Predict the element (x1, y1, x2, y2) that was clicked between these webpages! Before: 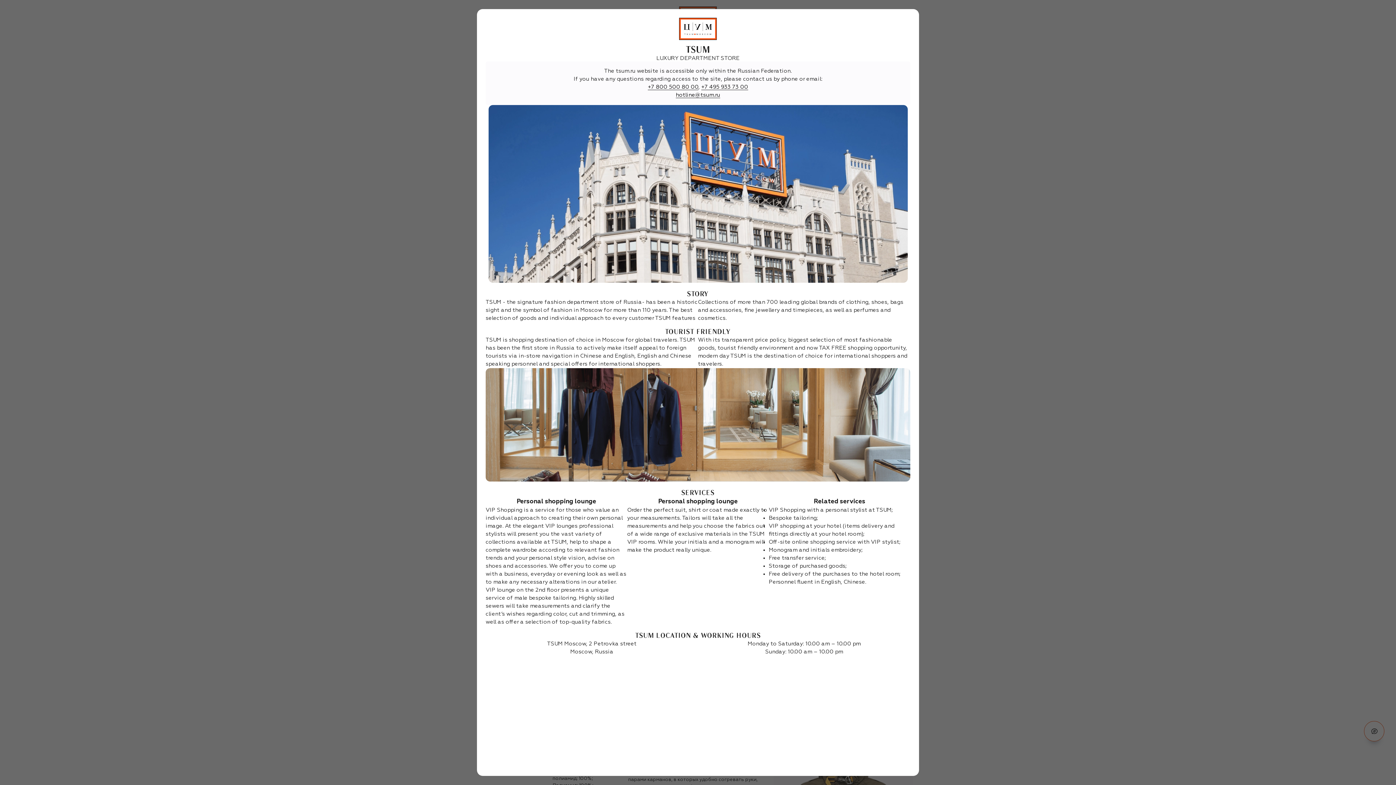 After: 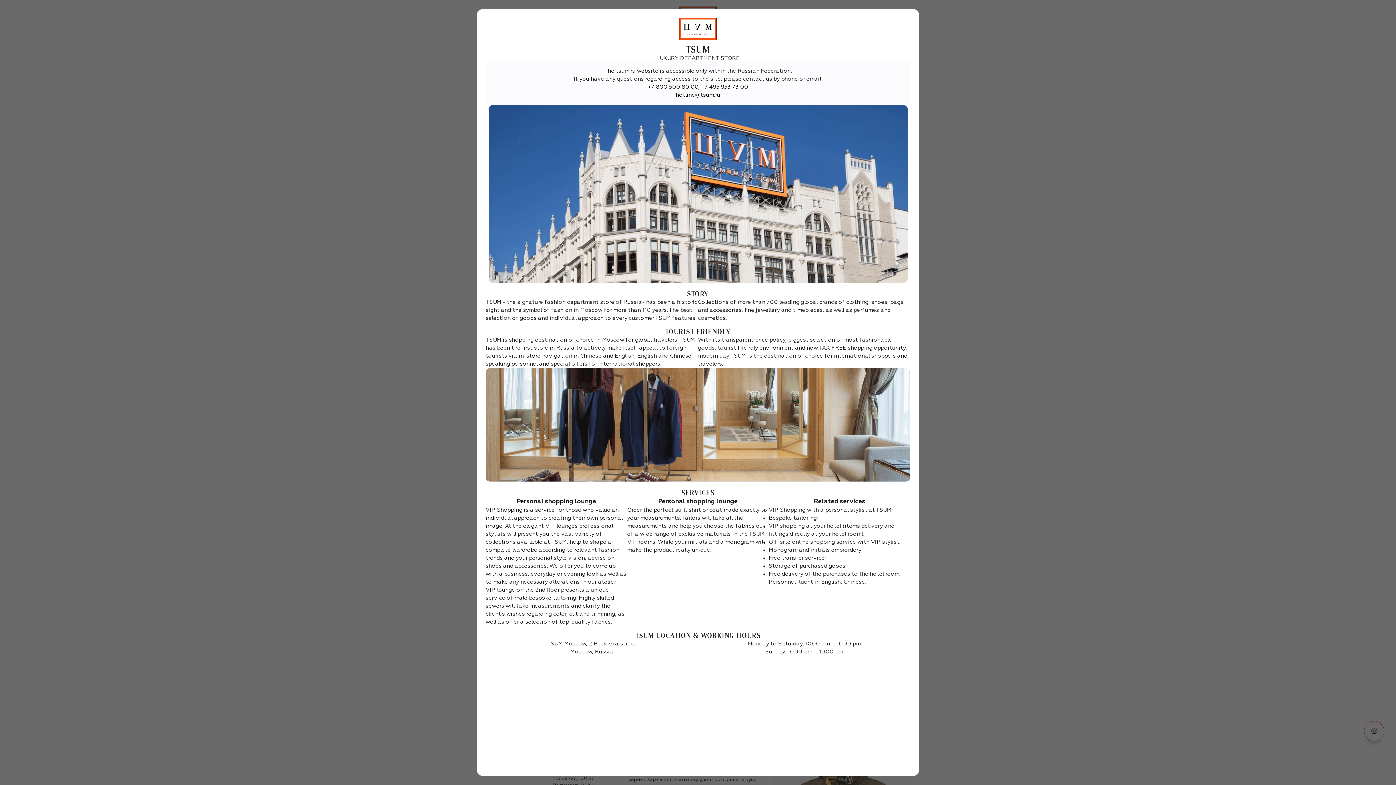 Action: bbox: (648, 84, 698, 90) label: +7 800 500 80 00